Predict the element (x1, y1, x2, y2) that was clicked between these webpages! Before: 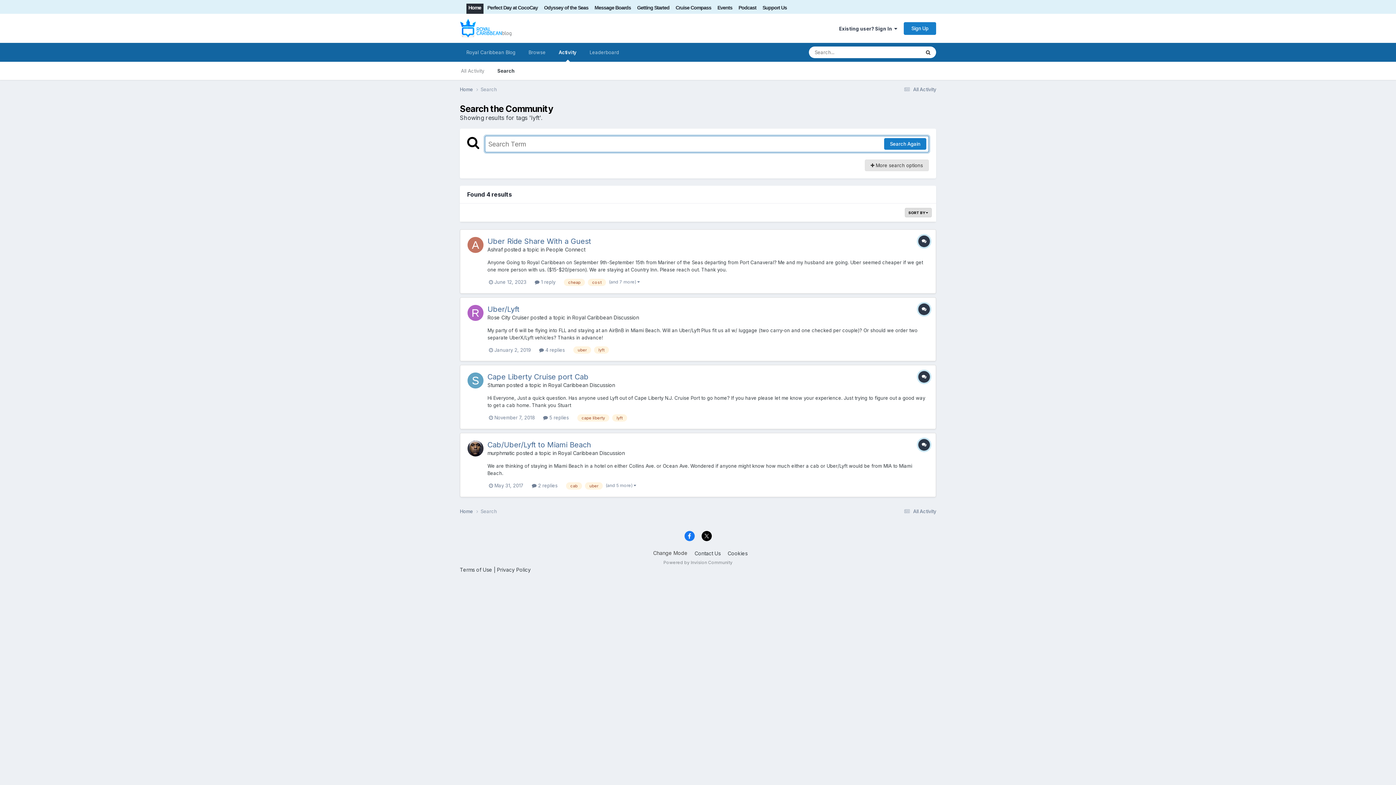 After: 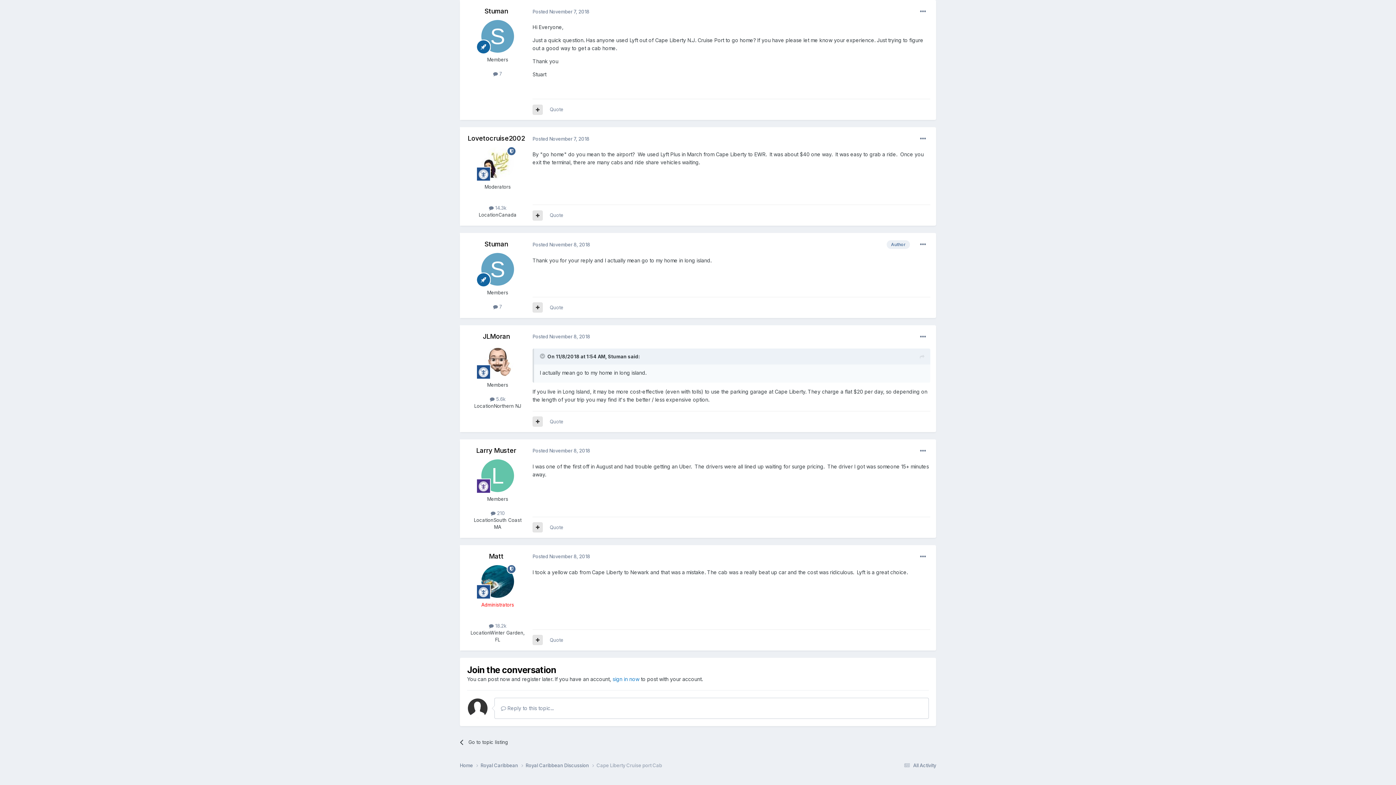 Action: bbox: (543, 415, 569, 420) label:  5 replies